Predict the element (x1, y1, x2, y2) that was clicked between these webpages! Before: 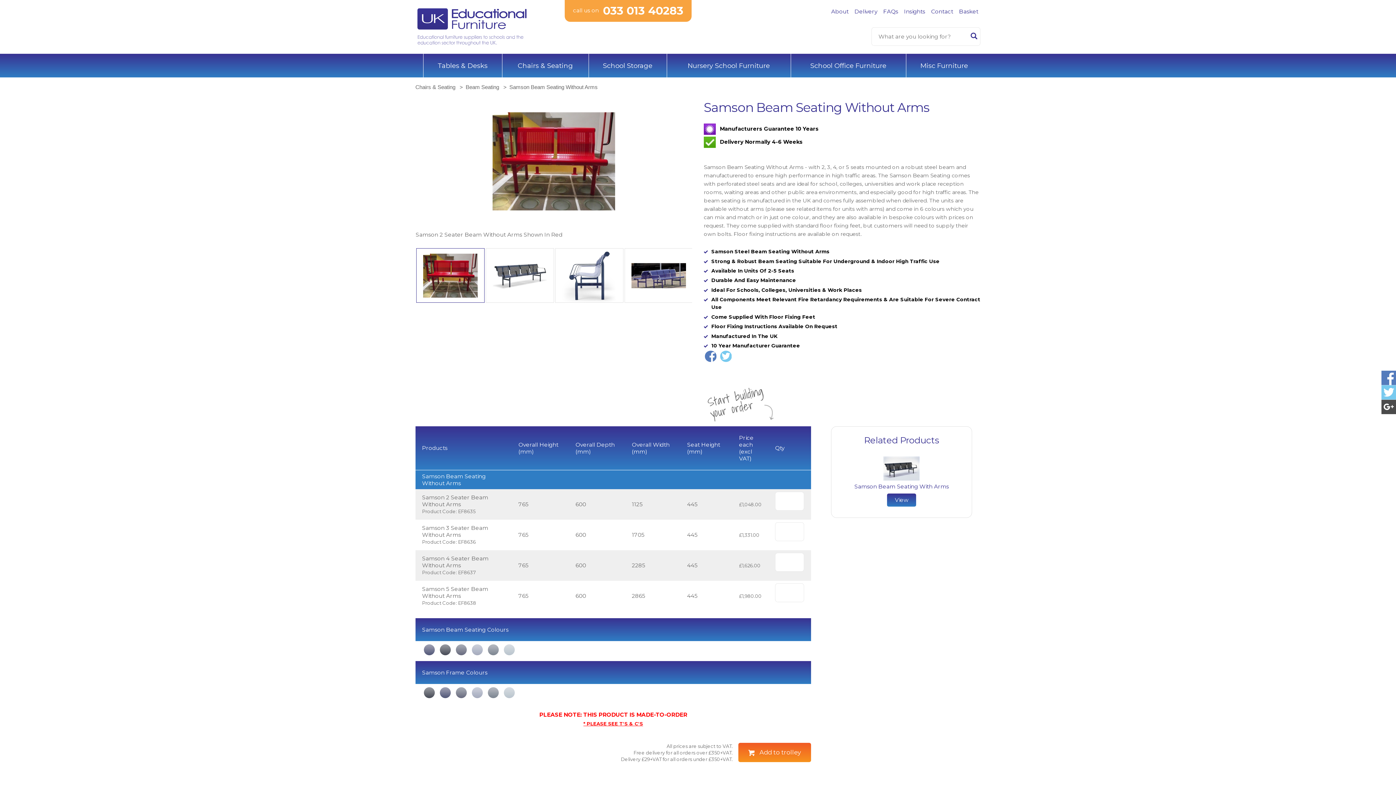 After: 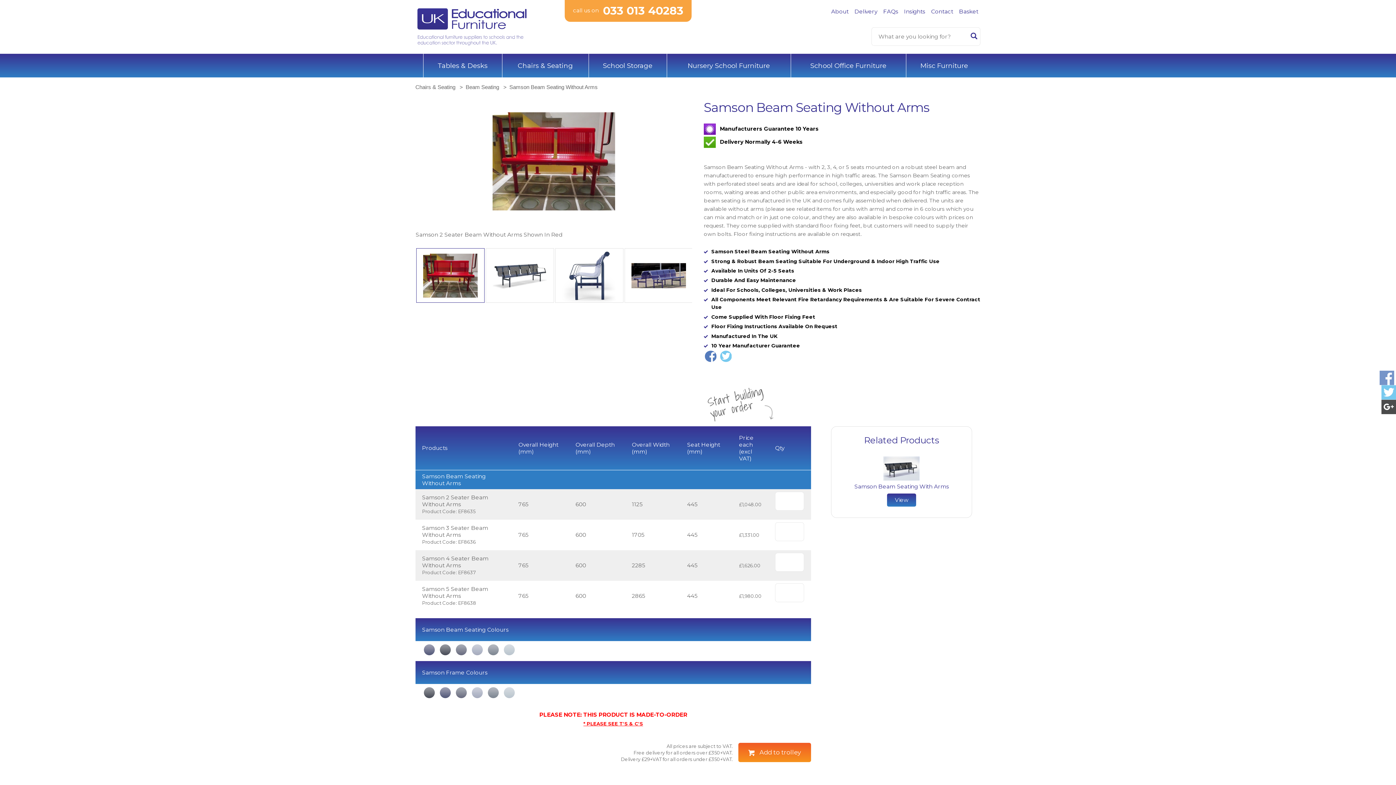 Action: bbox: (1381, 370, 1396, 385) label: Find us on Facebook